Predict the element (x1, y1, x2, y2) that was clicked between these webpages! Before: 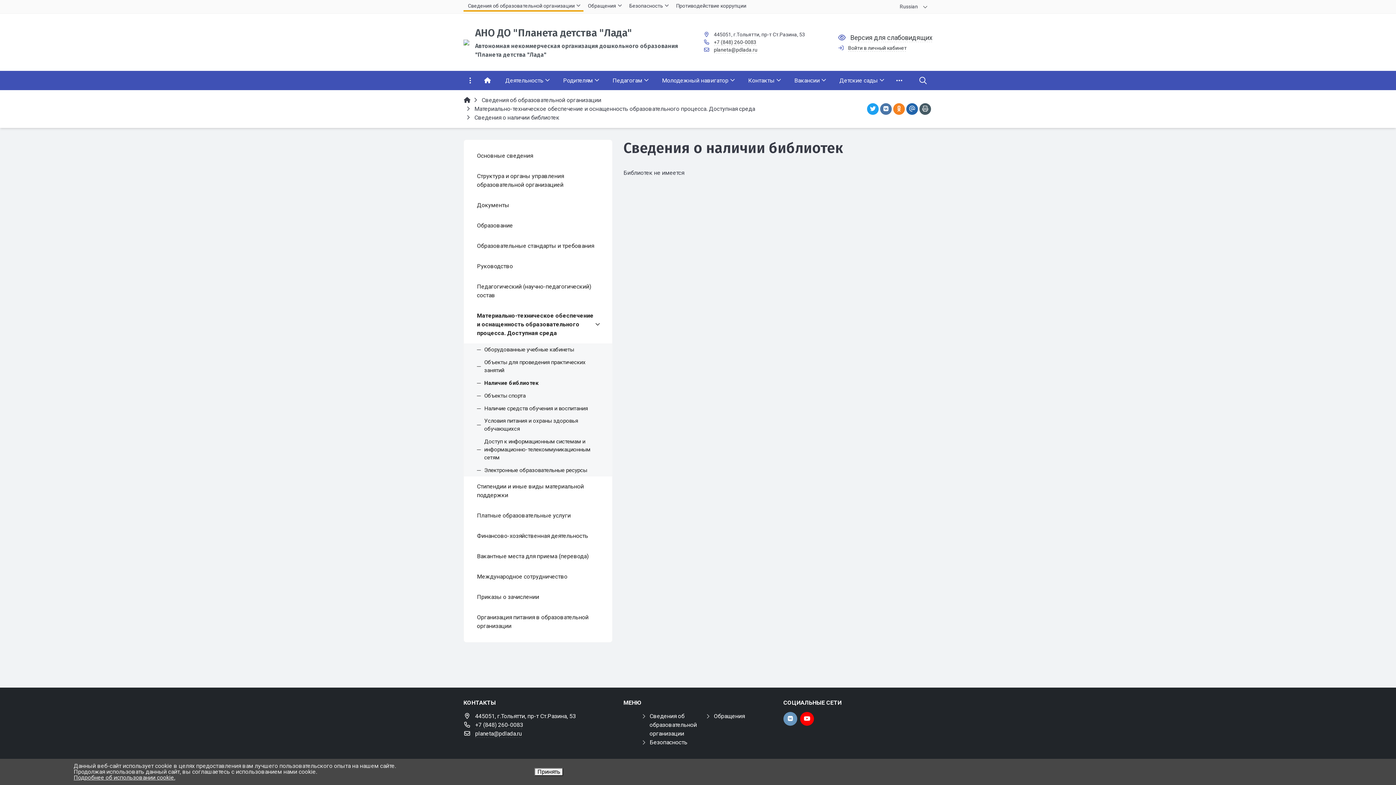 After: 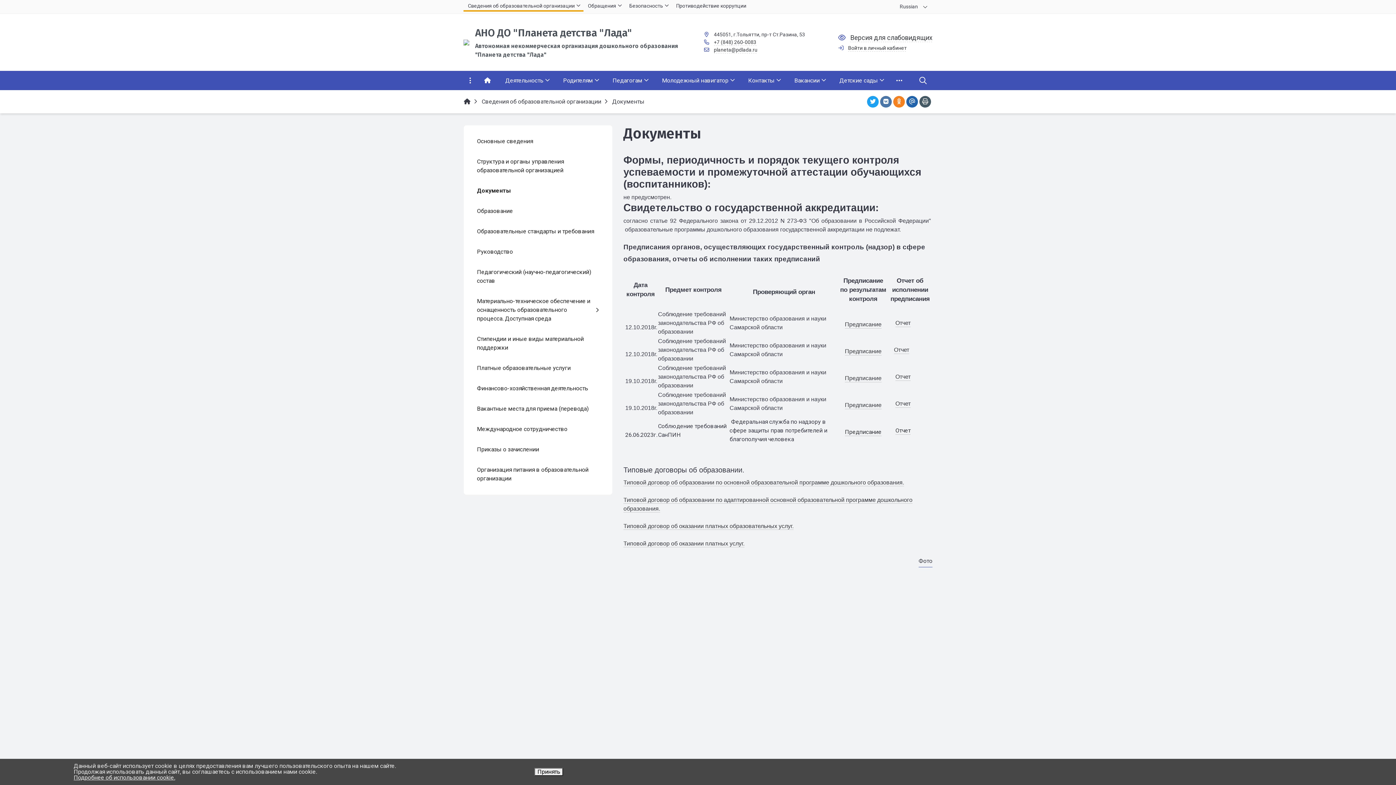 Action: label: Документы bbox: (464, 195, 612, 215)